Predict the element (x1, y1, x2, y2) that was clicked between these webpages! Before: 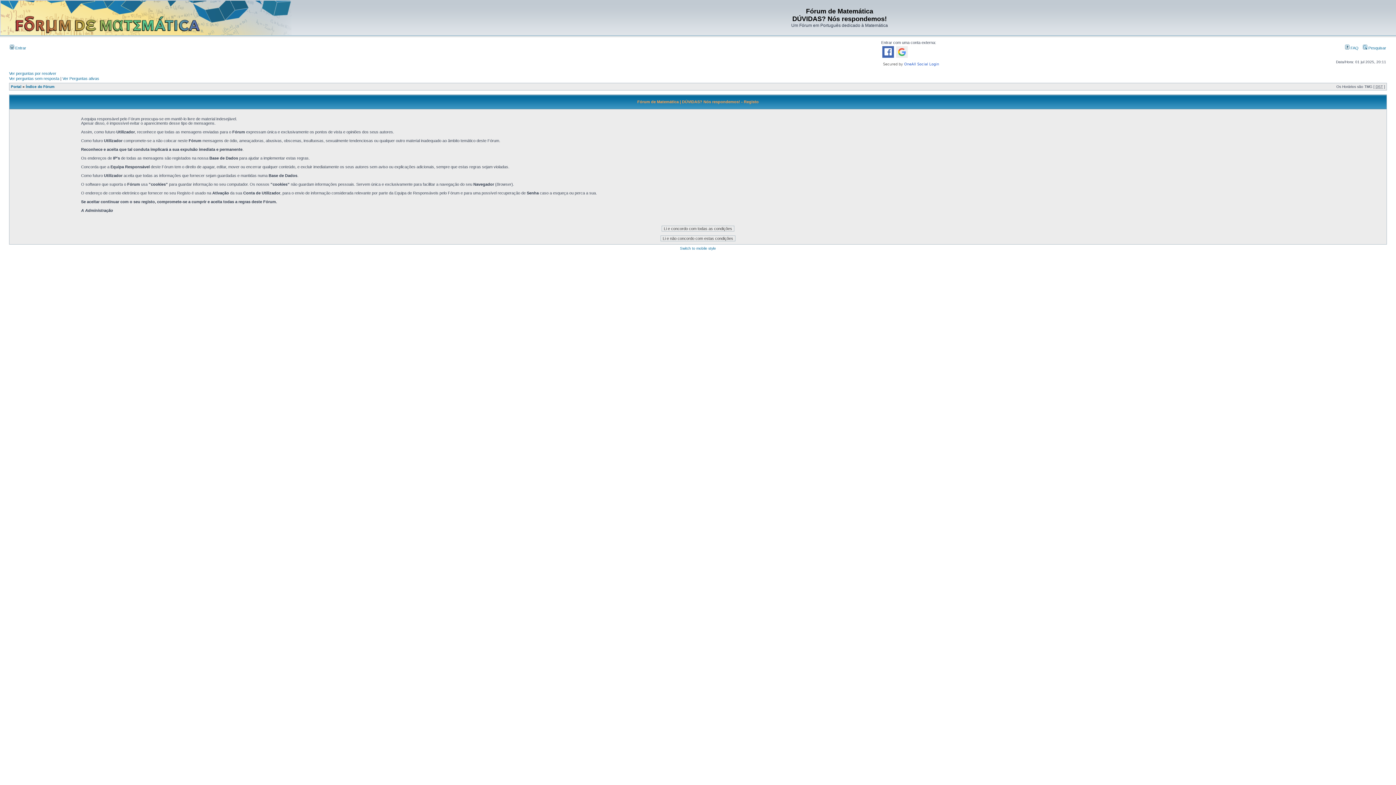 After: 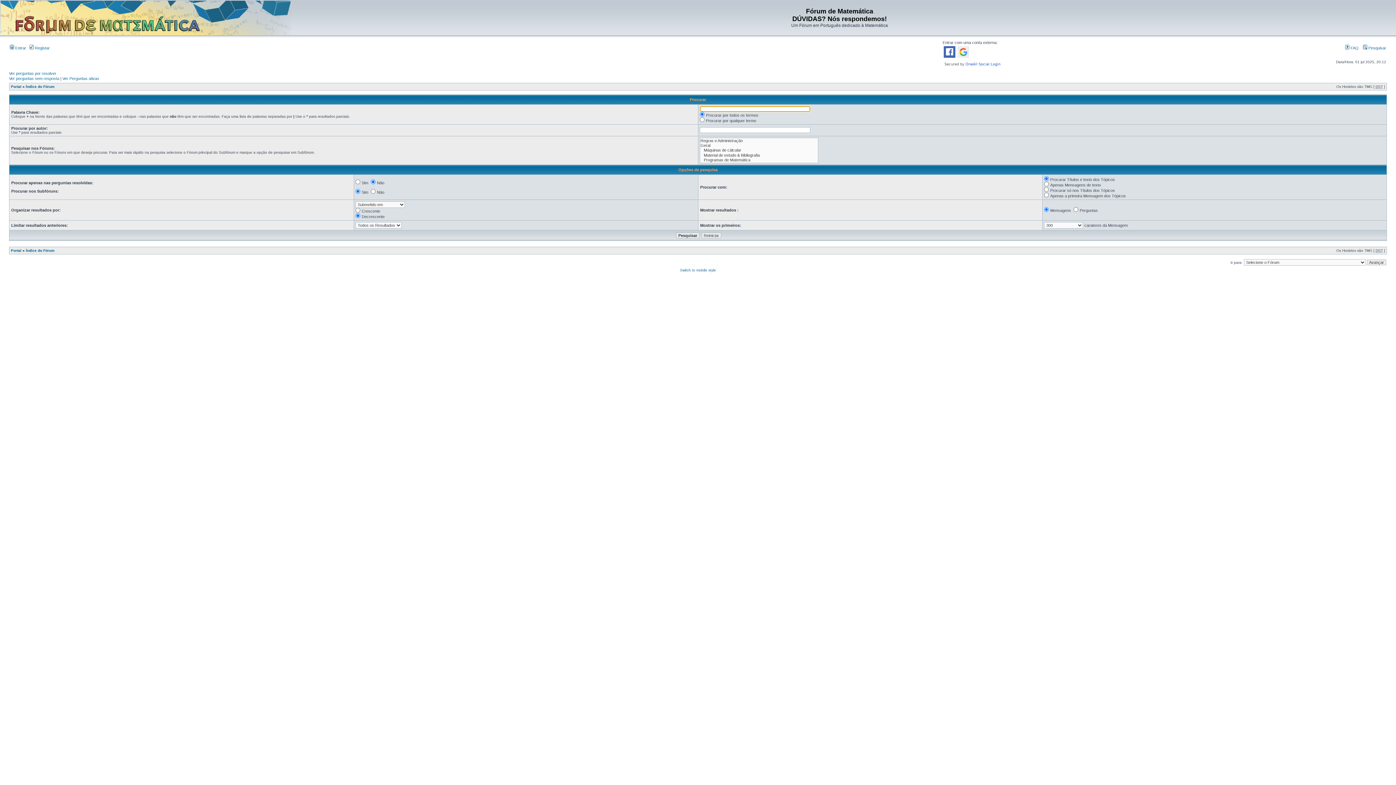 Action: bbox: (1363, 45, 1386, 50) label:  Pesquisar